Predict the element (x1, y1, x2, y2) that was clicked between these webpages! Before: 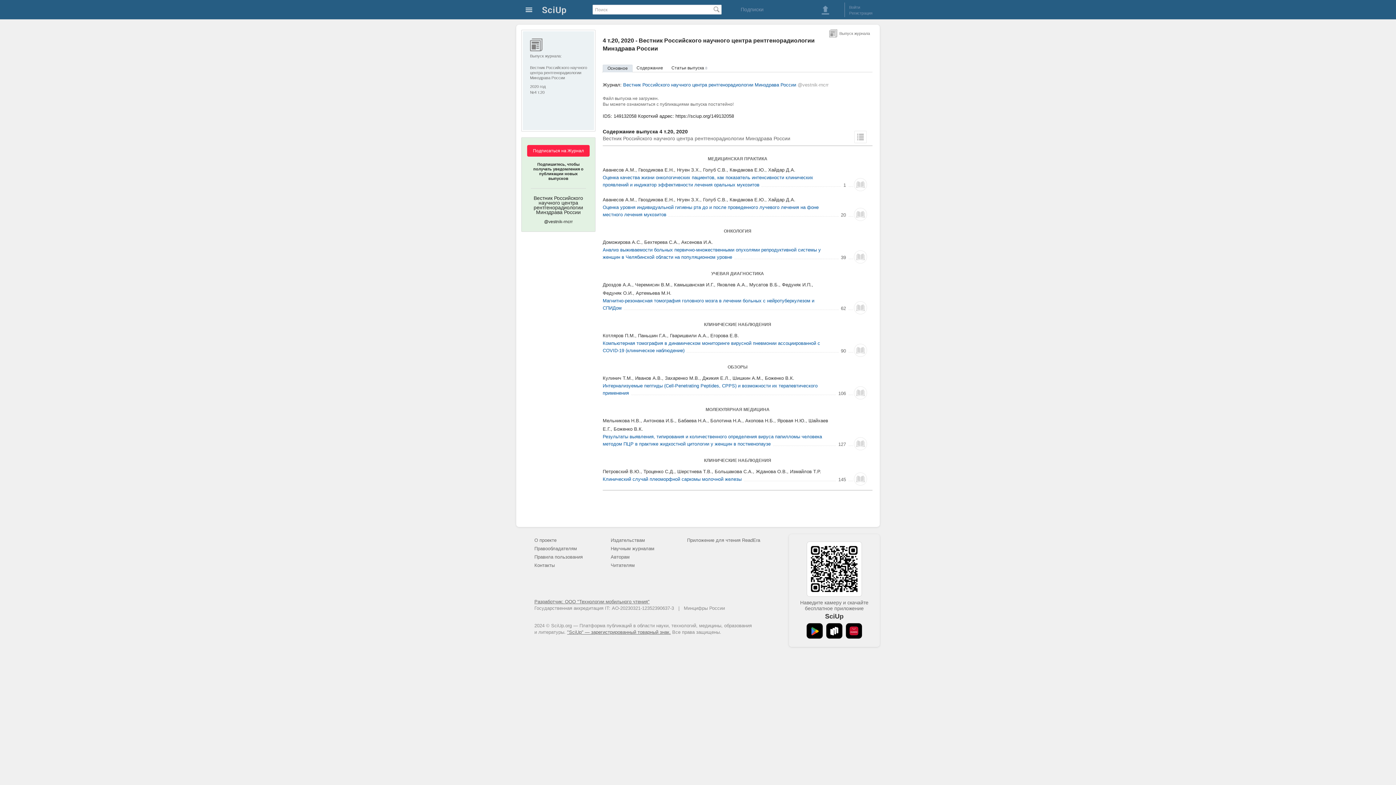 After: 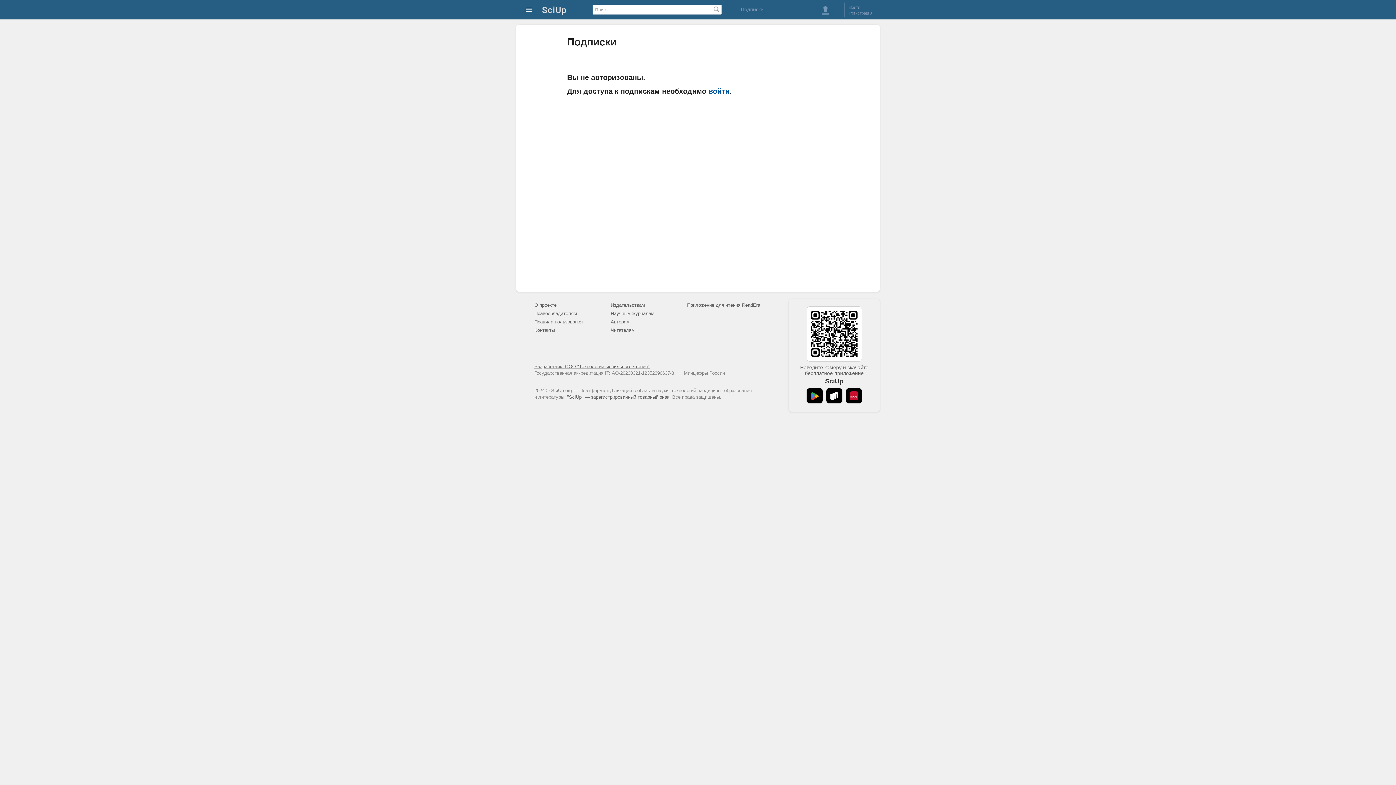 Action: label: Подписки bbox: (734, 1, 770, 17)